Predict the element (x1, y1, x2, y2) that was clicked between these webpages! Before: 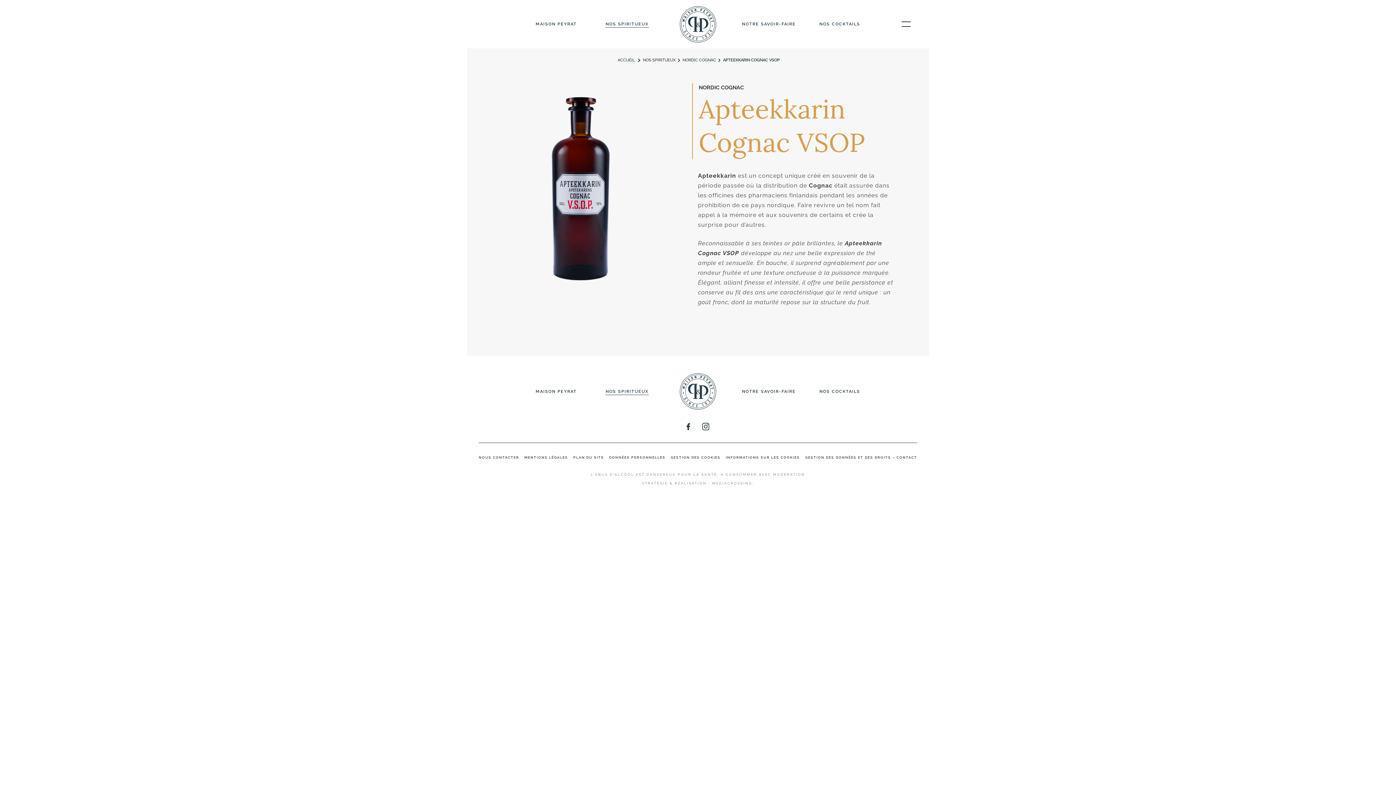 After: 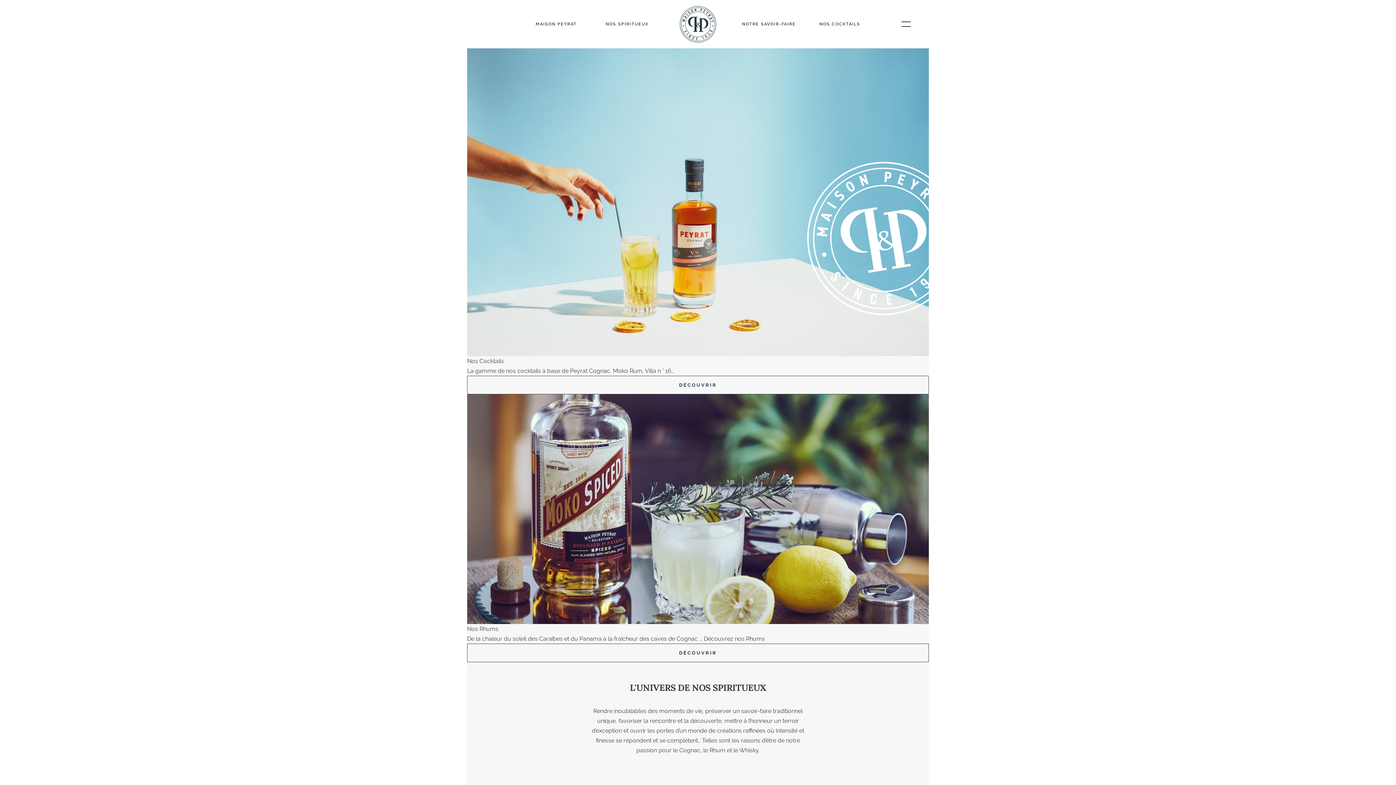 Action: bbox: (616, 57, 636, 62) label: ACCUEIL